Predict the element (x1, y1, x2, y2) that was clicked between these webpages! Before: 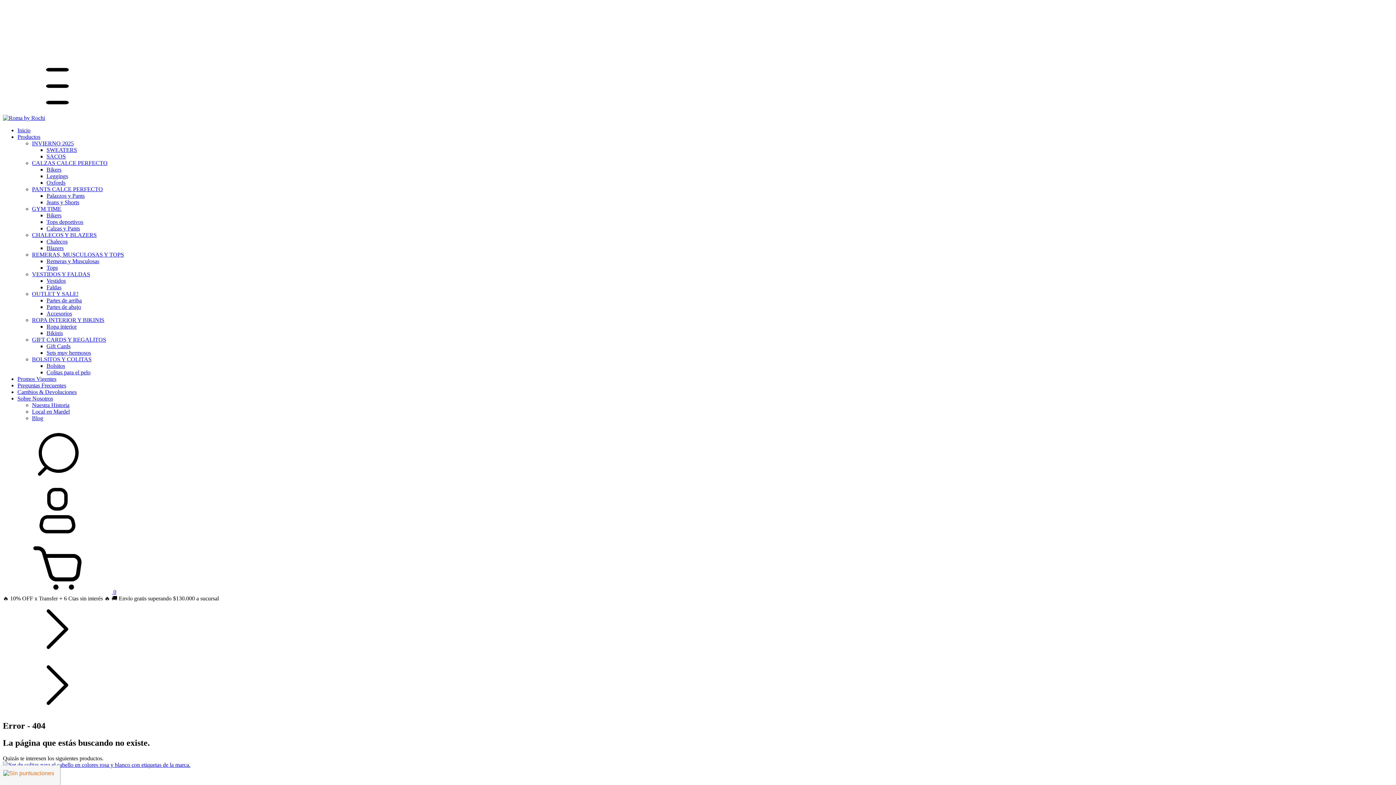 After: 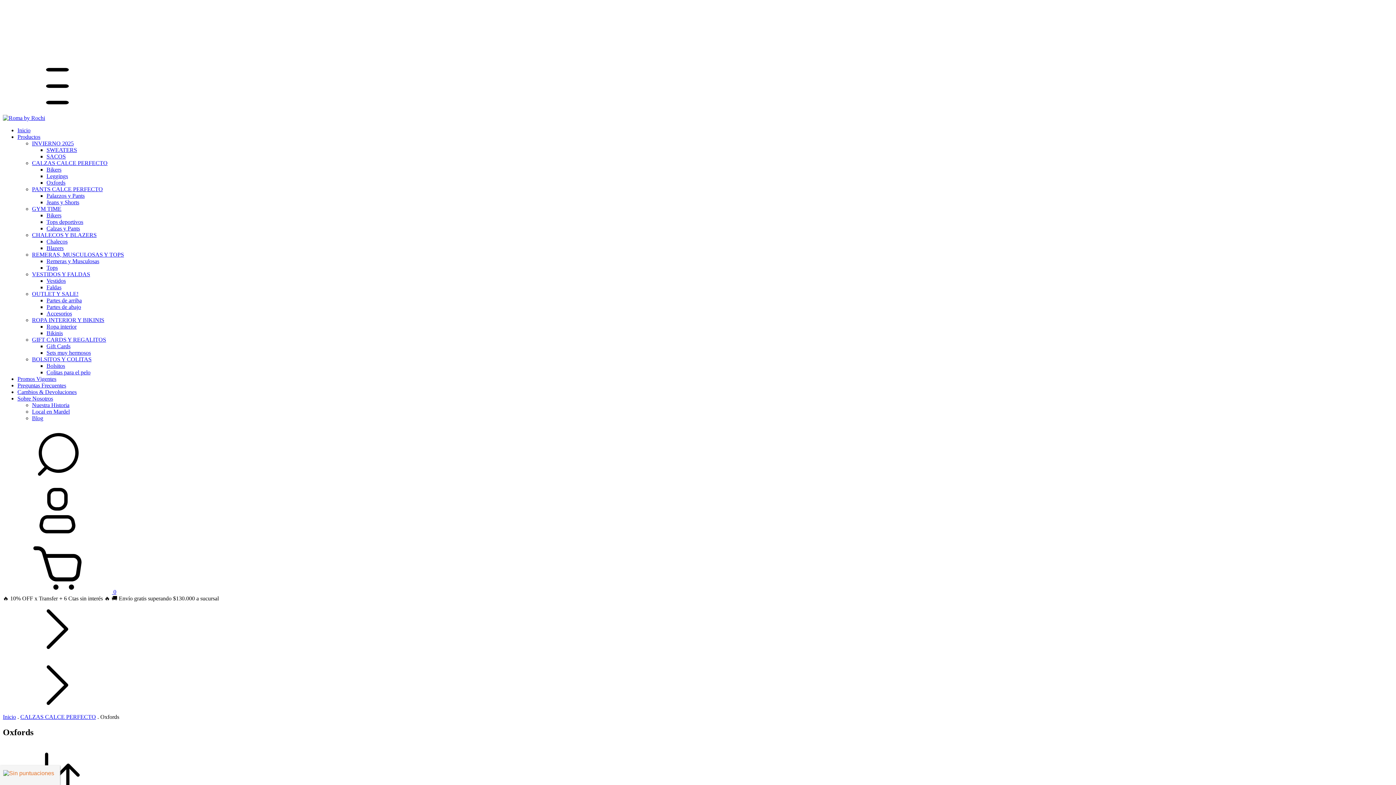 Action: bbox: (46, 179, 65, 185) label: Oxfords